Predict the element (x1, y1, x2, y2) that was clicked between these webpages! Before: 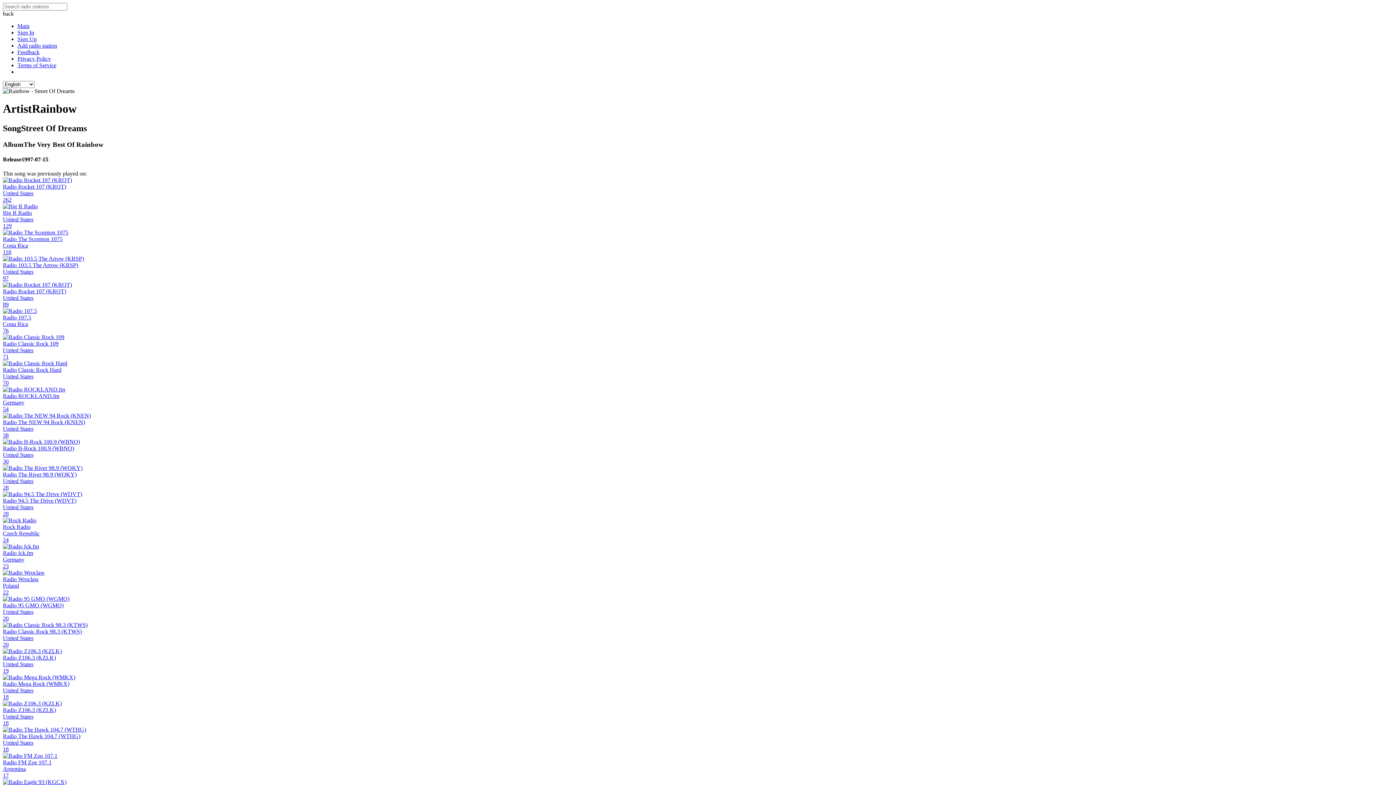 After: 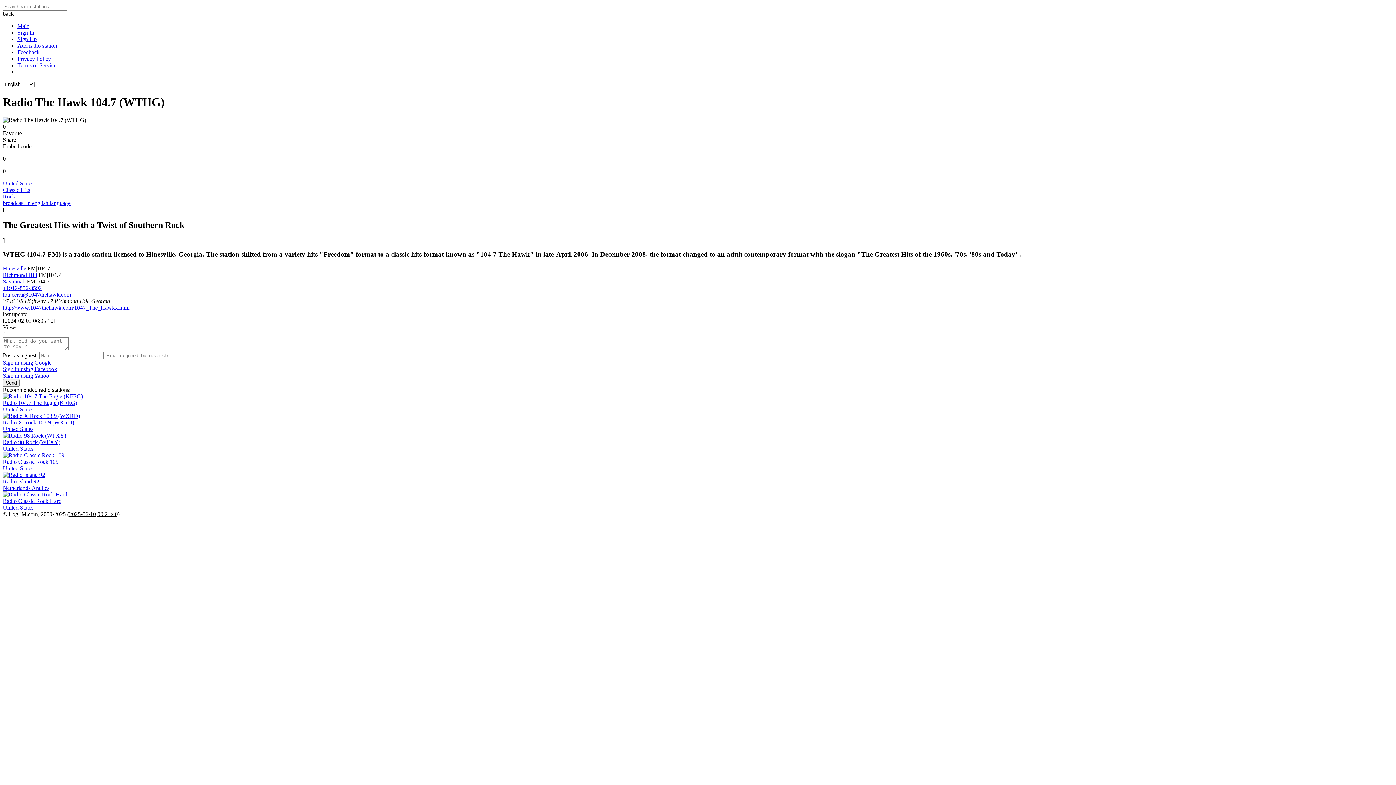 Action: label: Radio The Hawk 104.7 (WTHG)
United States
18 bbox: (2, 727, 1393, 753)